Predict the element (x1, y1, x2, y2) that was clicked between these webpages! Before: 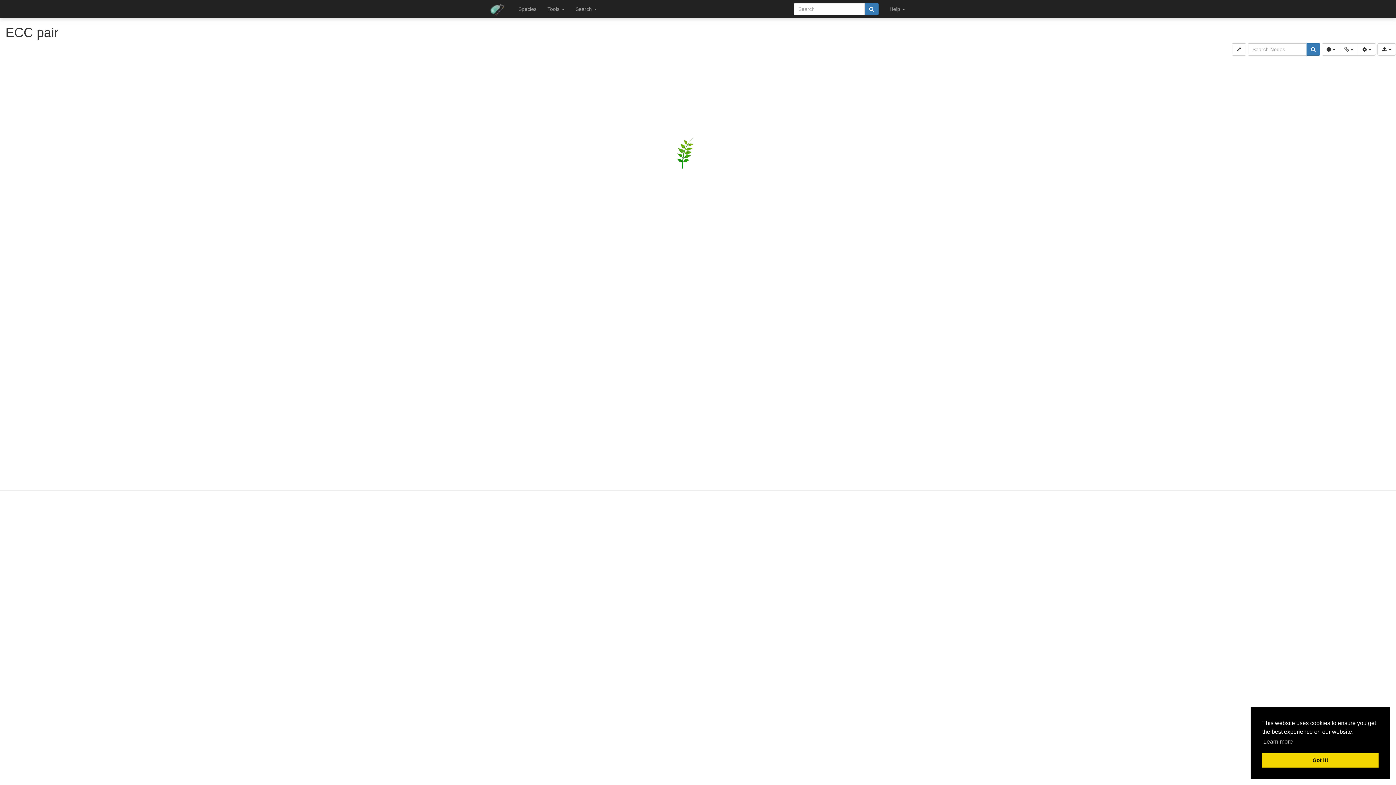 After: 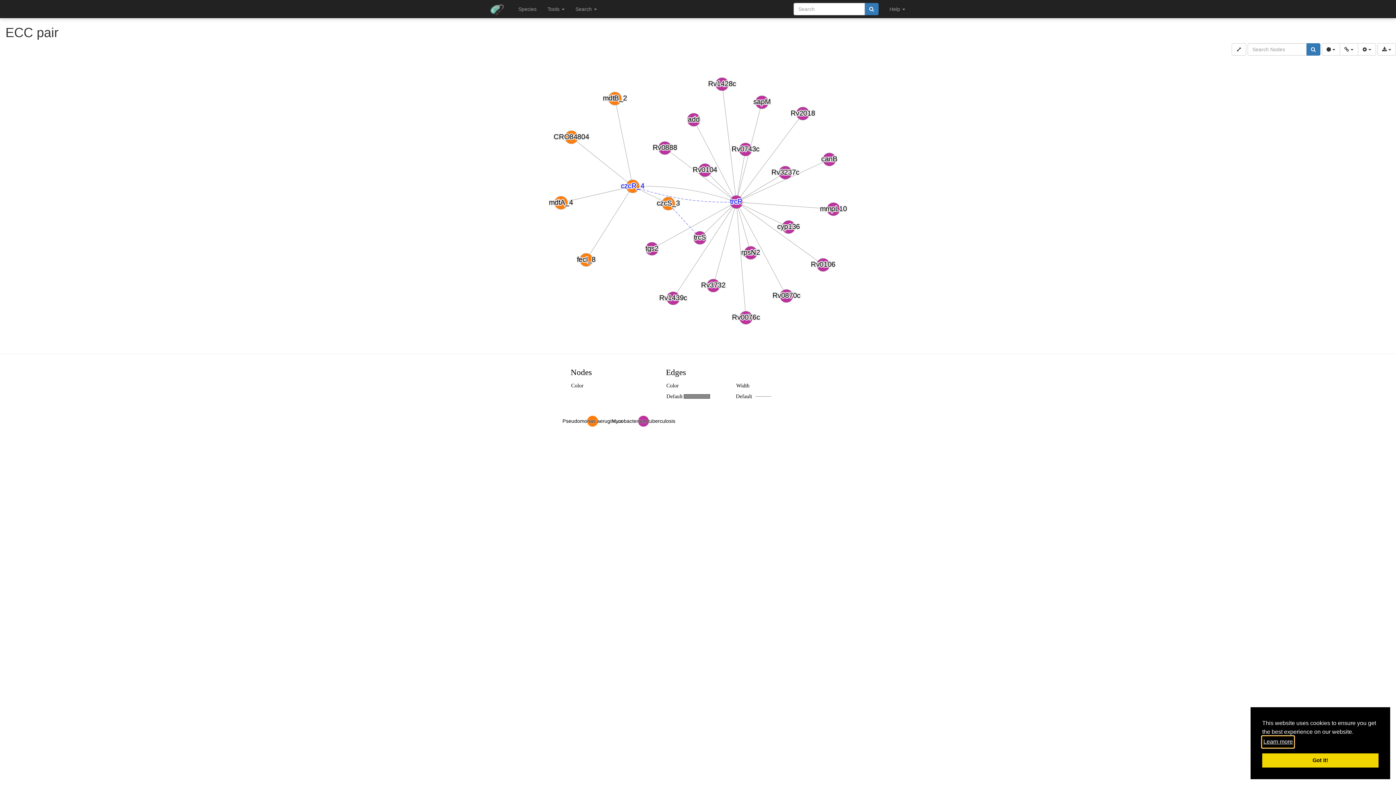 Action: label: learn more about cookies bbox: (1262, 736, 1294, 747)